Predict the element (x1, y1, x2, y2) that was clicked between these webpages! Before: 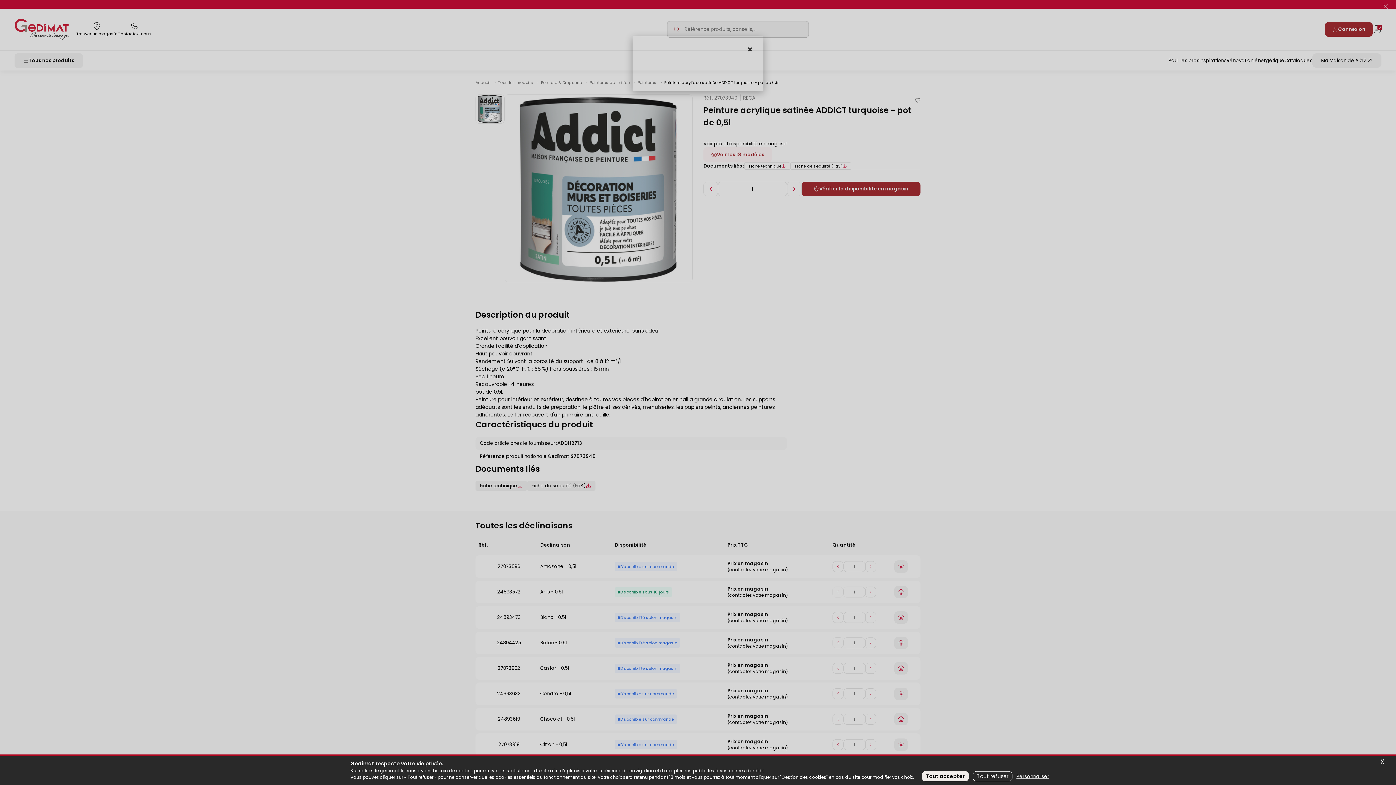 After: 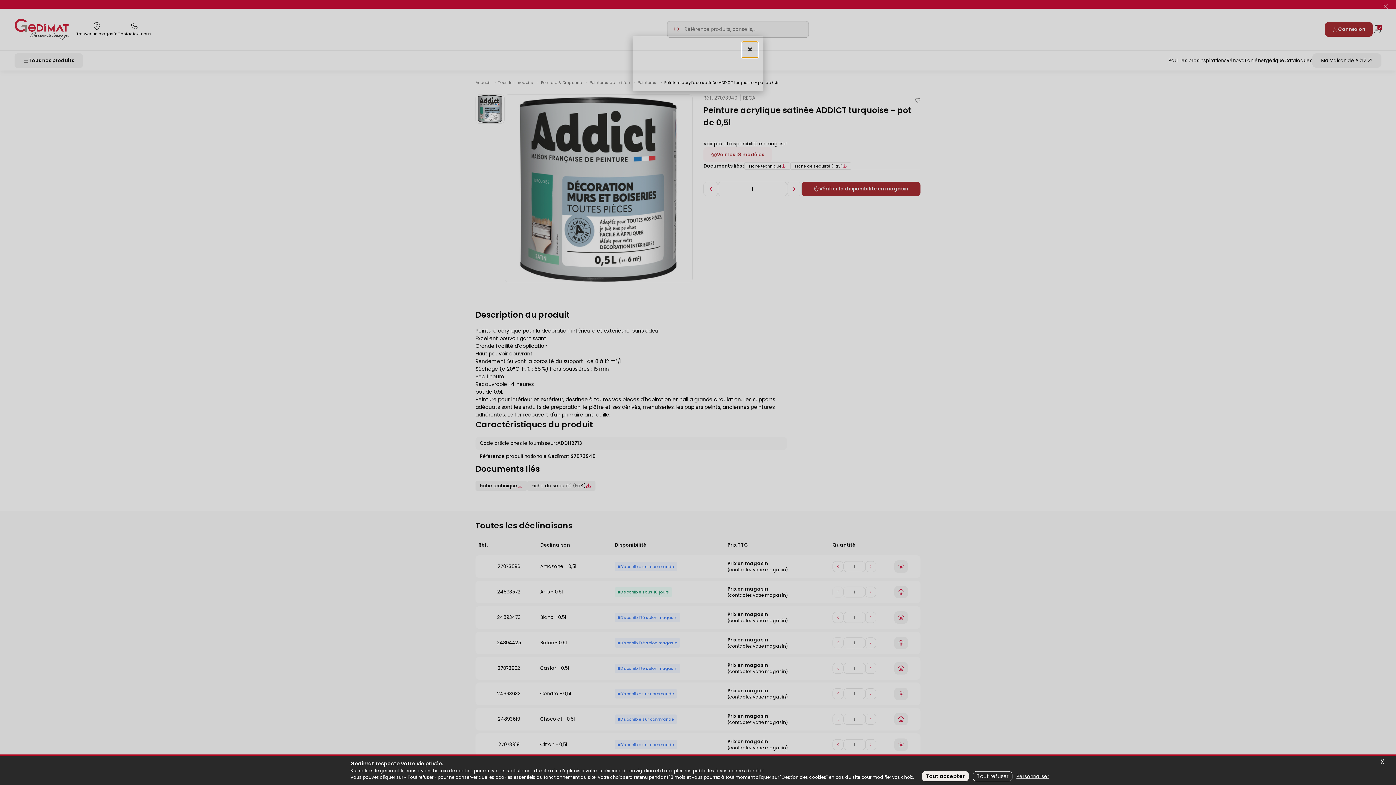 Action: label: Fermer bbox: (742, 41, 758, 57)